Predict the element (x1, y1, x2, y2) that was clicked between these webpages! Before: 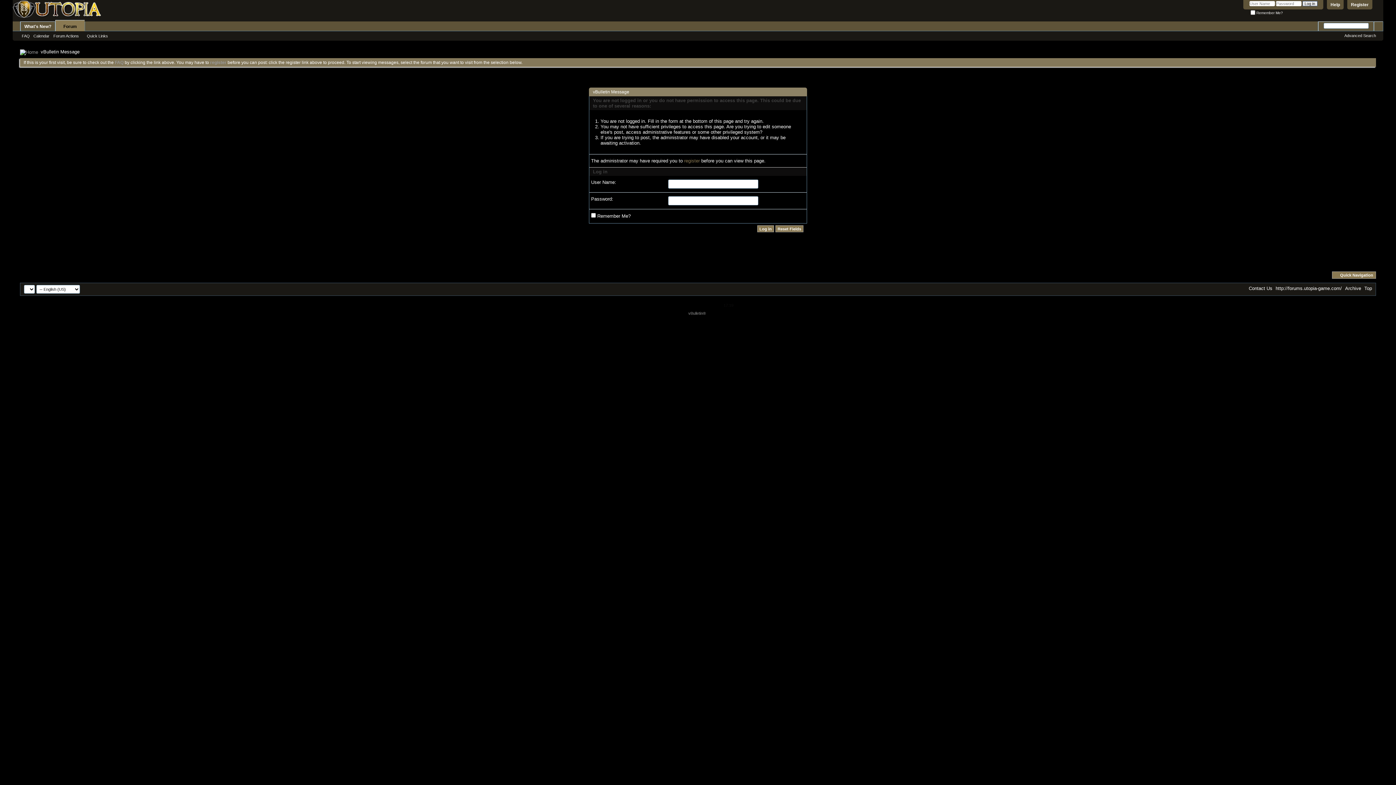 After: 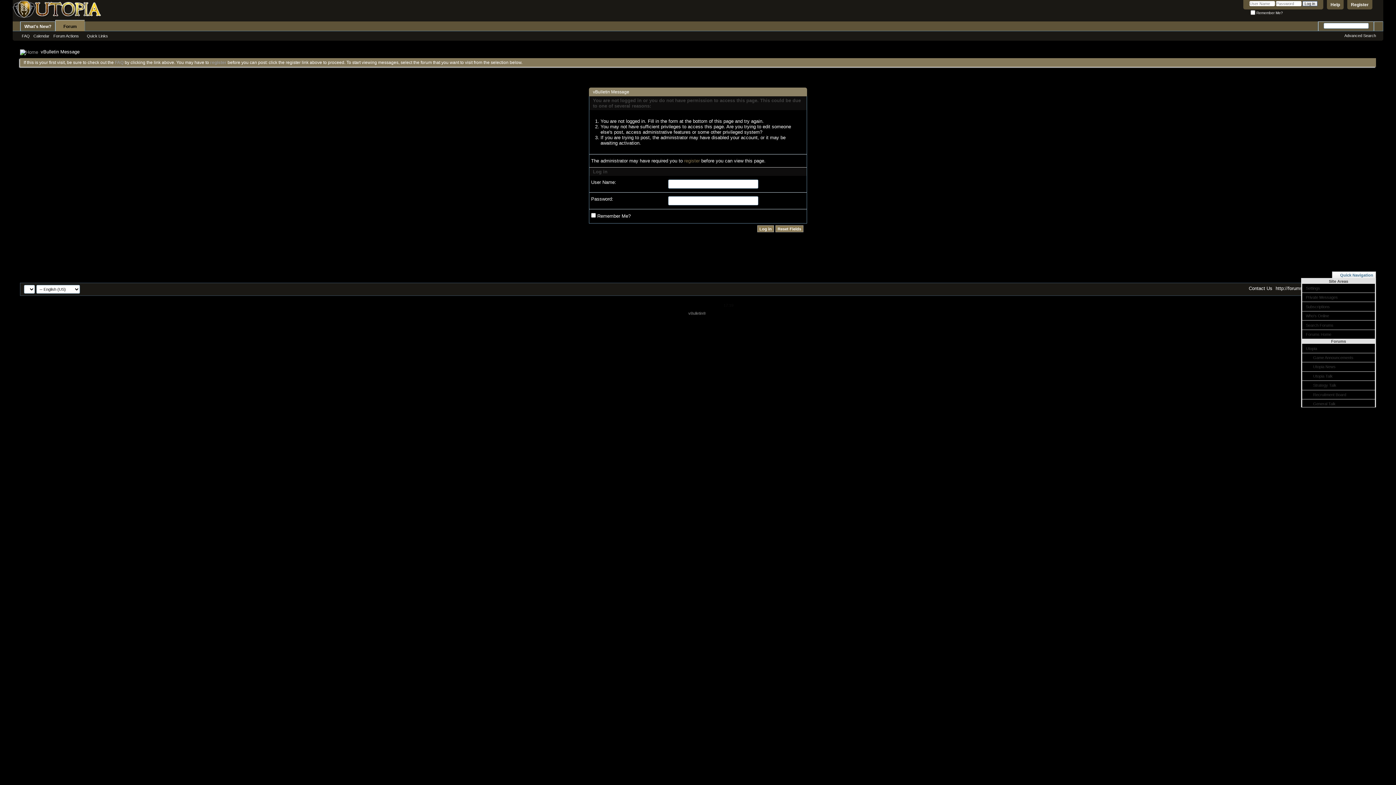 Action: label: Quick Navigation bbox: (1332, 271, 1376, 279)